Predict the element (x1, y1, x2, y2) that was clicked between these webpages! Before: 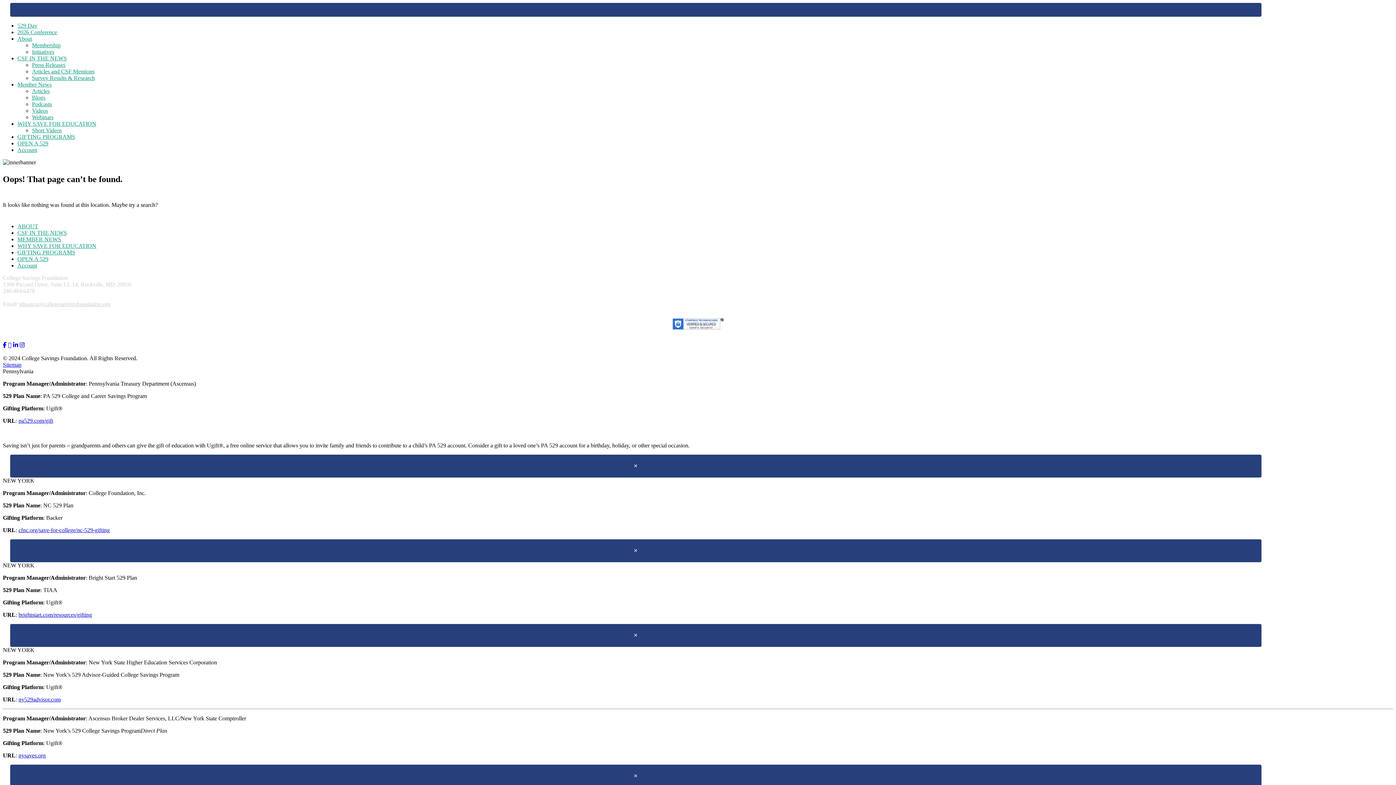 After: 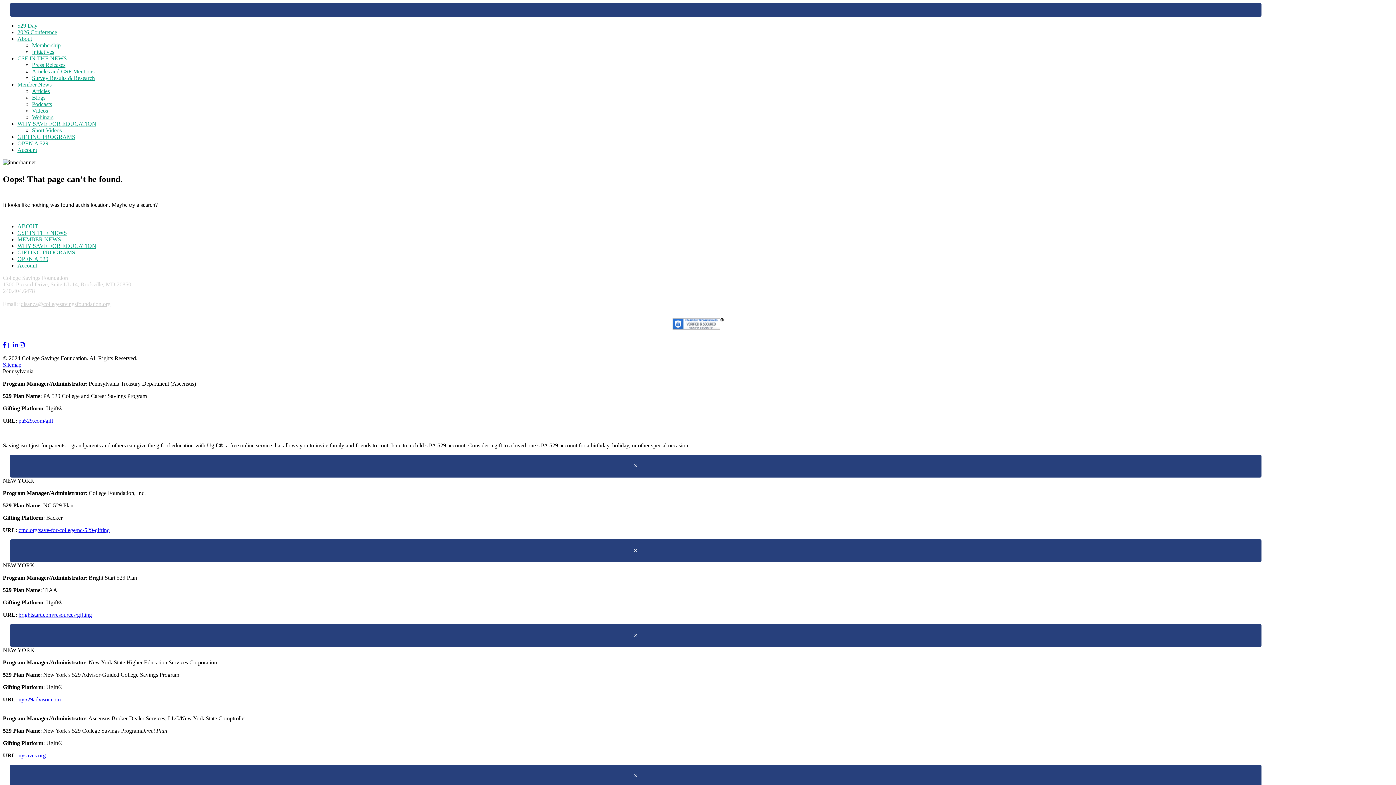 Action: bbox: (18, 612, 92, 618) label: brightstart.com/resources/gifting